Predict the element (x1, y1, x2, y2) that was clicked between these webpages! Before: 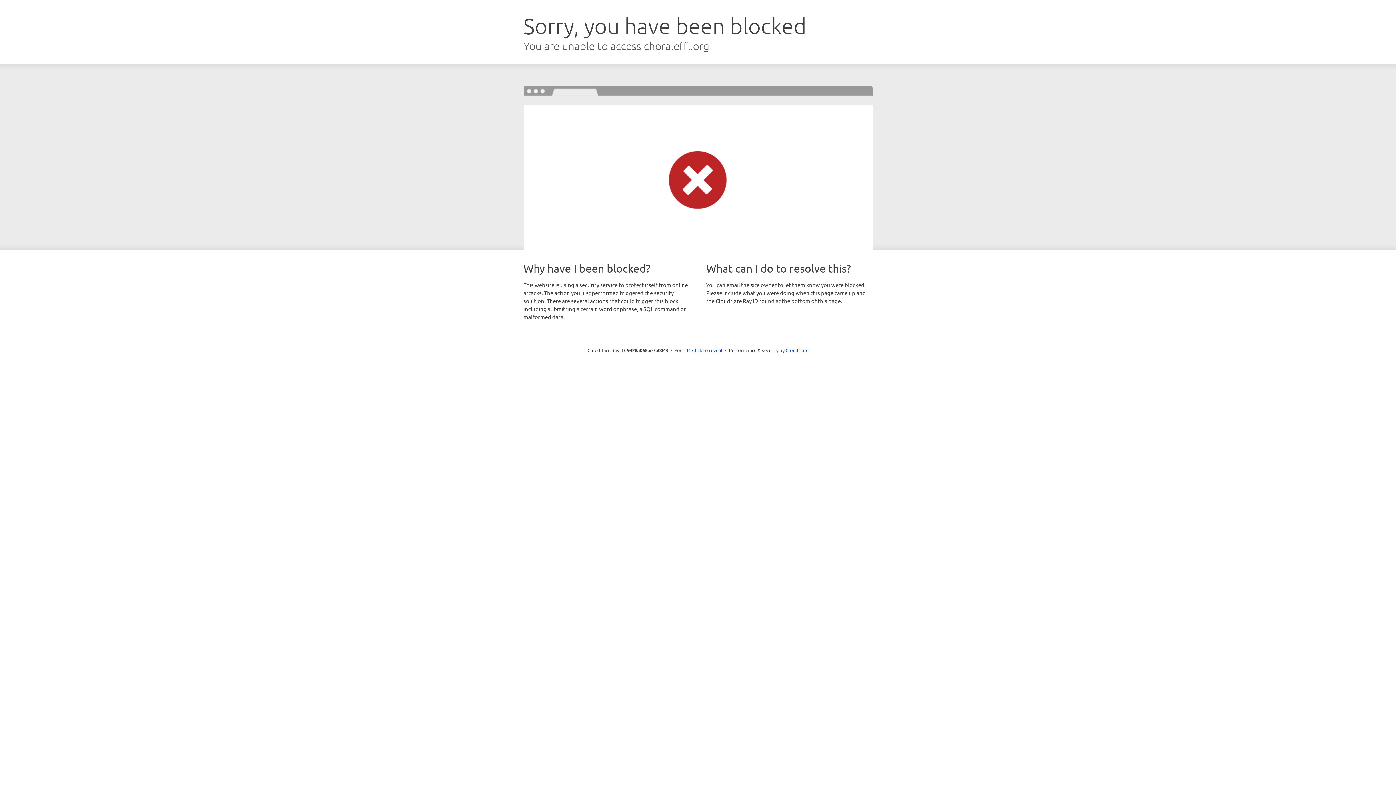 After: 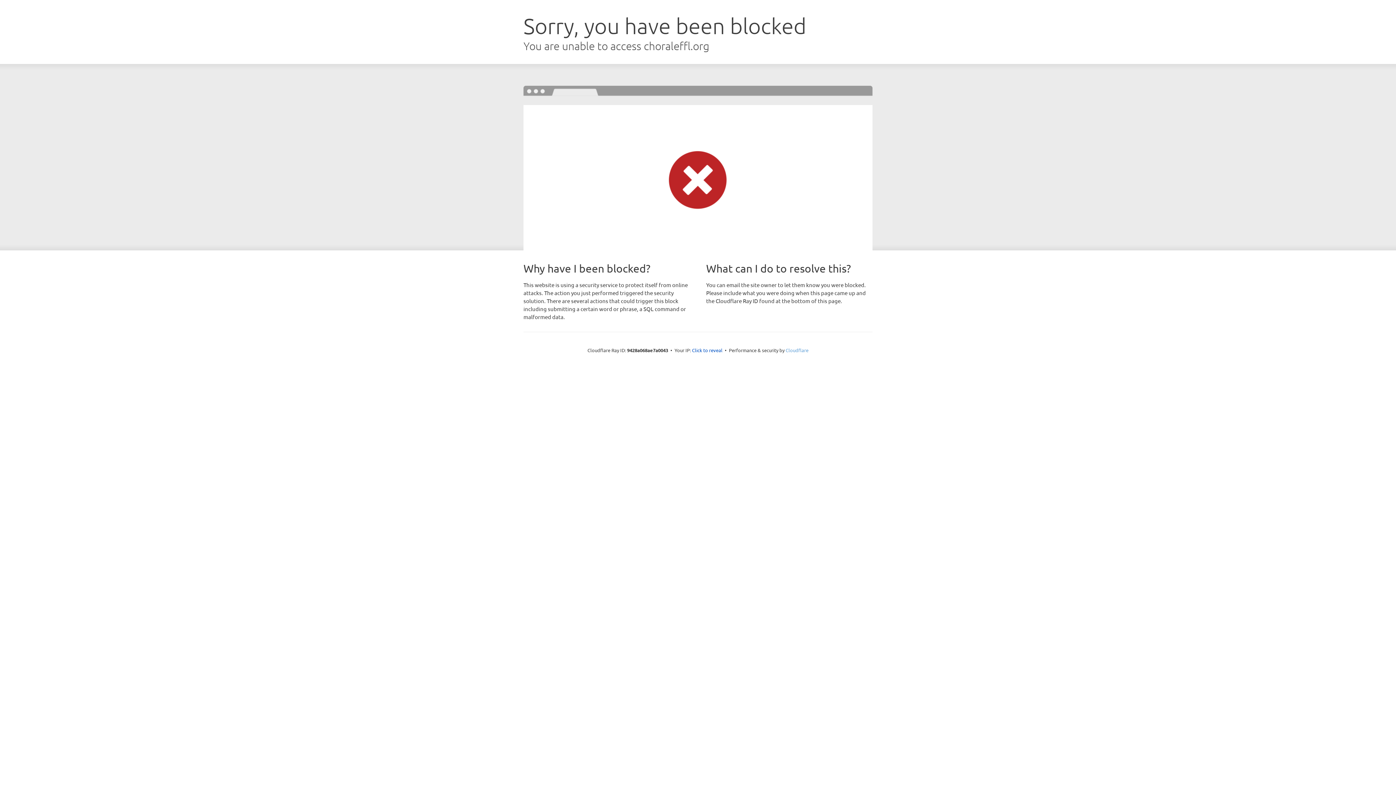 Action: bbox: (785, 347, 808, 353) label: Cloudflare